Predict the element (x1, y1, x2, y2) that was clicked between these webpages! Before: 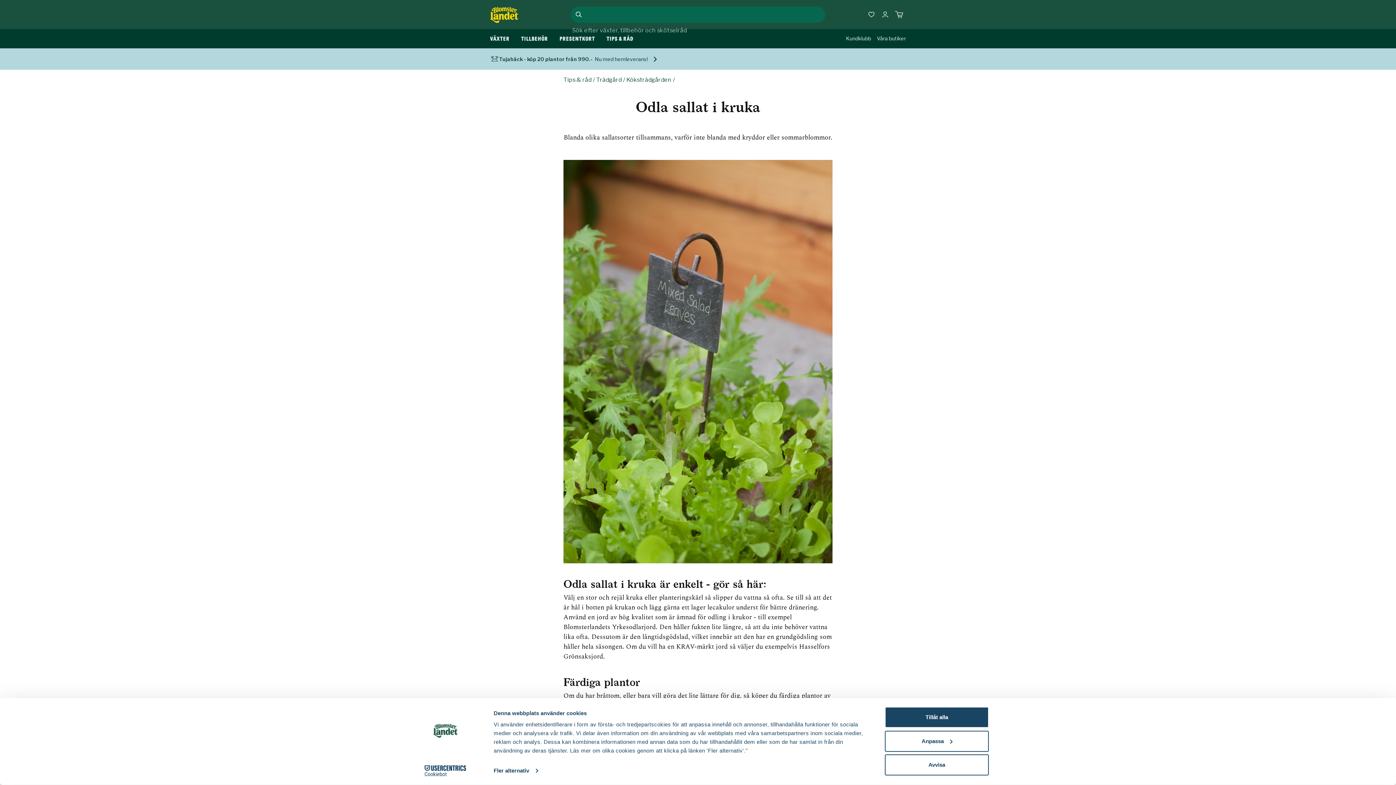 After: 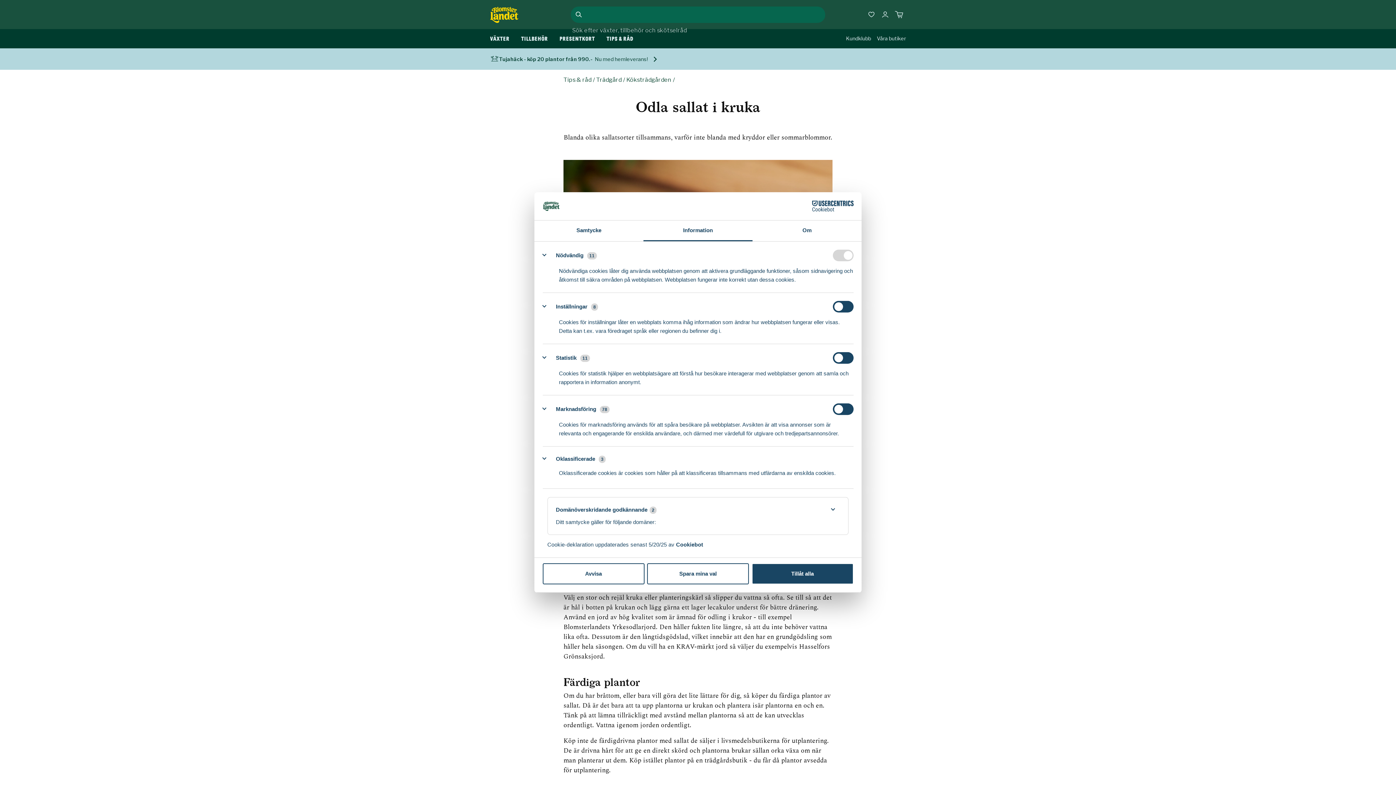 Action: bbox: (885, 731, 989, 752) label: Anpassa